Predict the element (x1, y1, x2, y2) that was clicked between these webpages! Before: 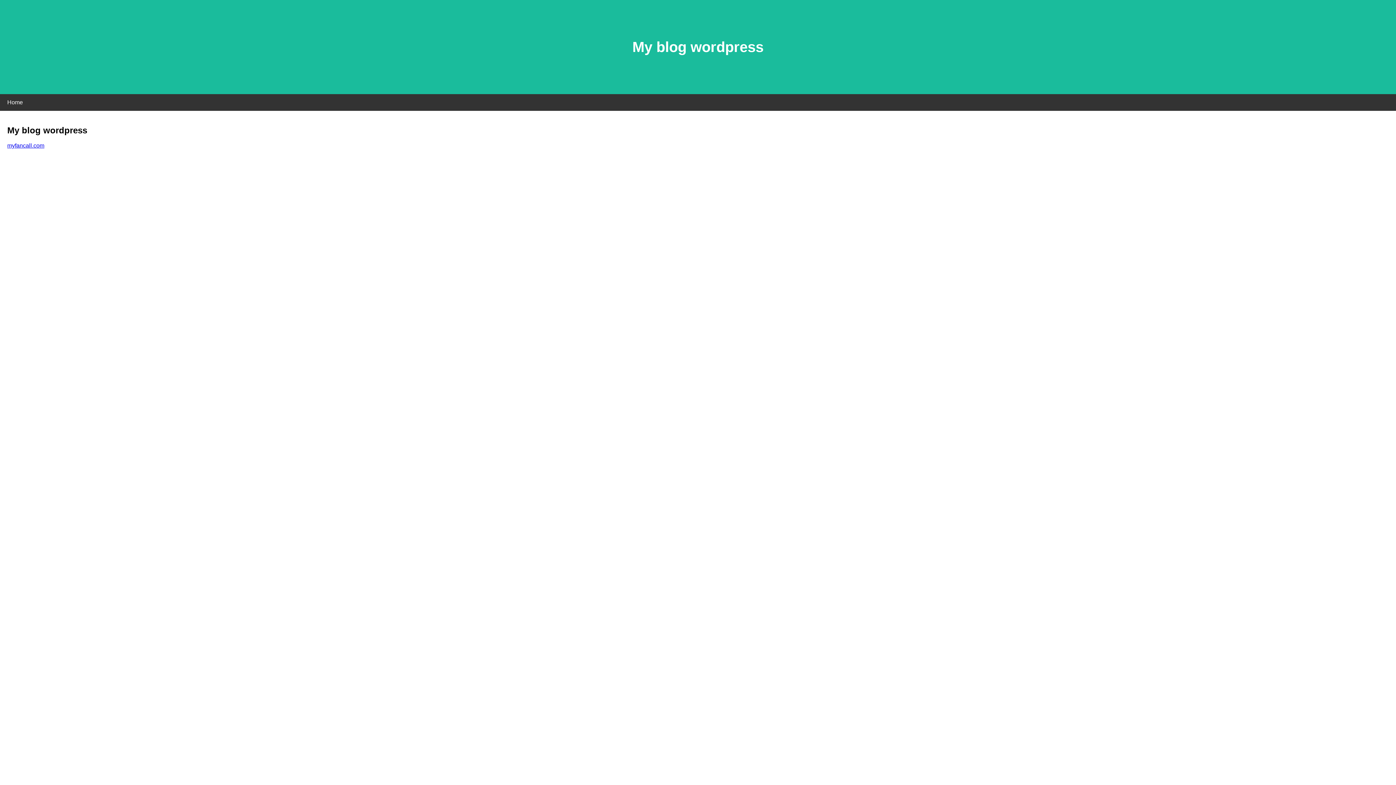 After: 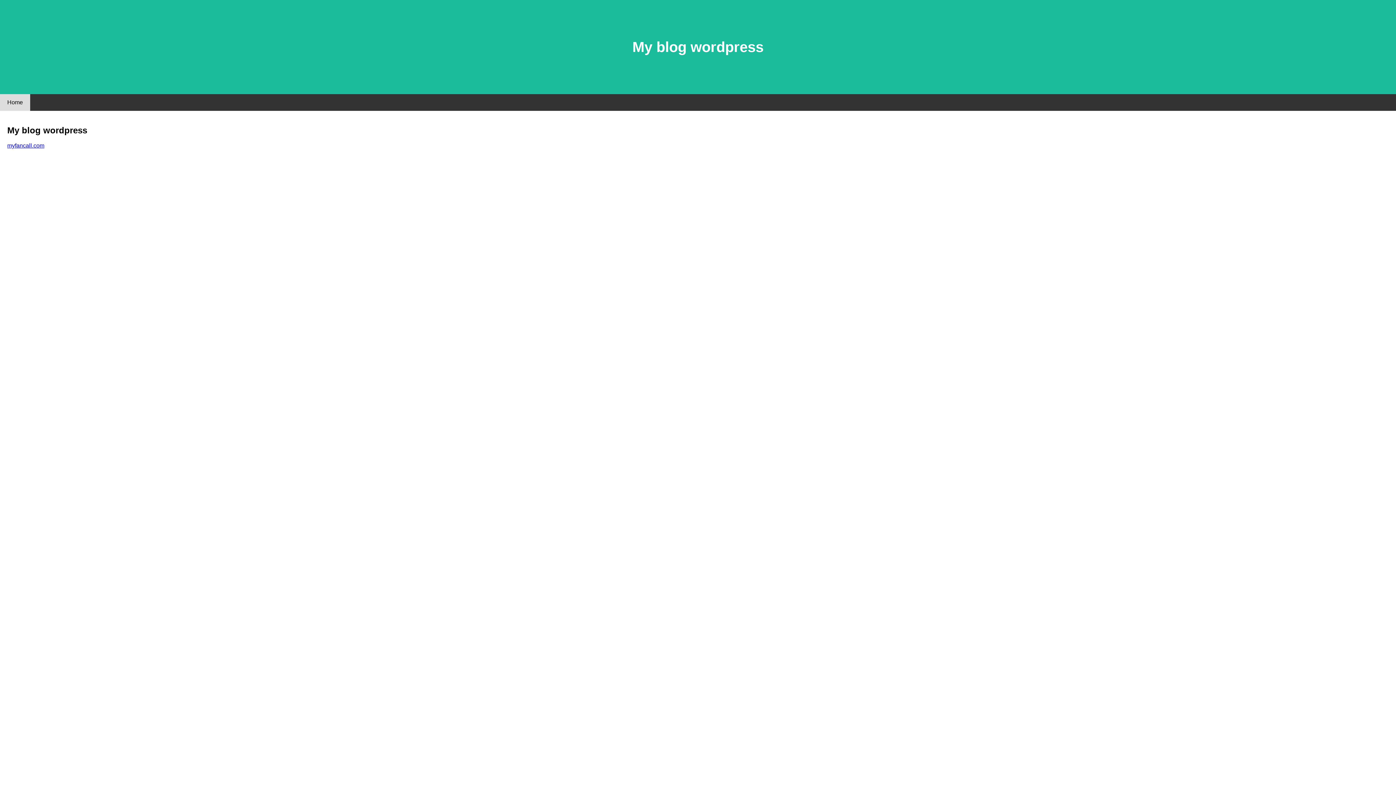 Action: label: Home bbox: (0, 94, 30, 110)